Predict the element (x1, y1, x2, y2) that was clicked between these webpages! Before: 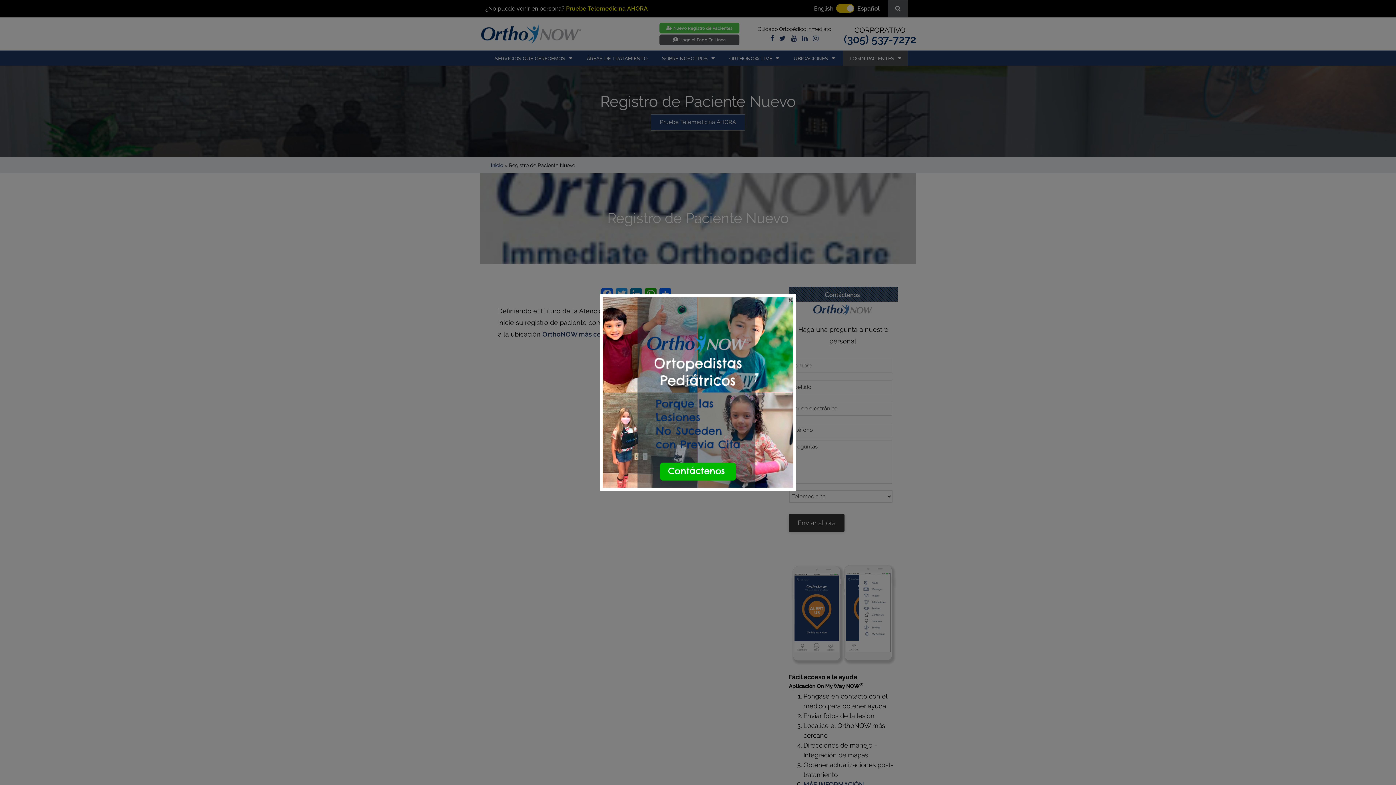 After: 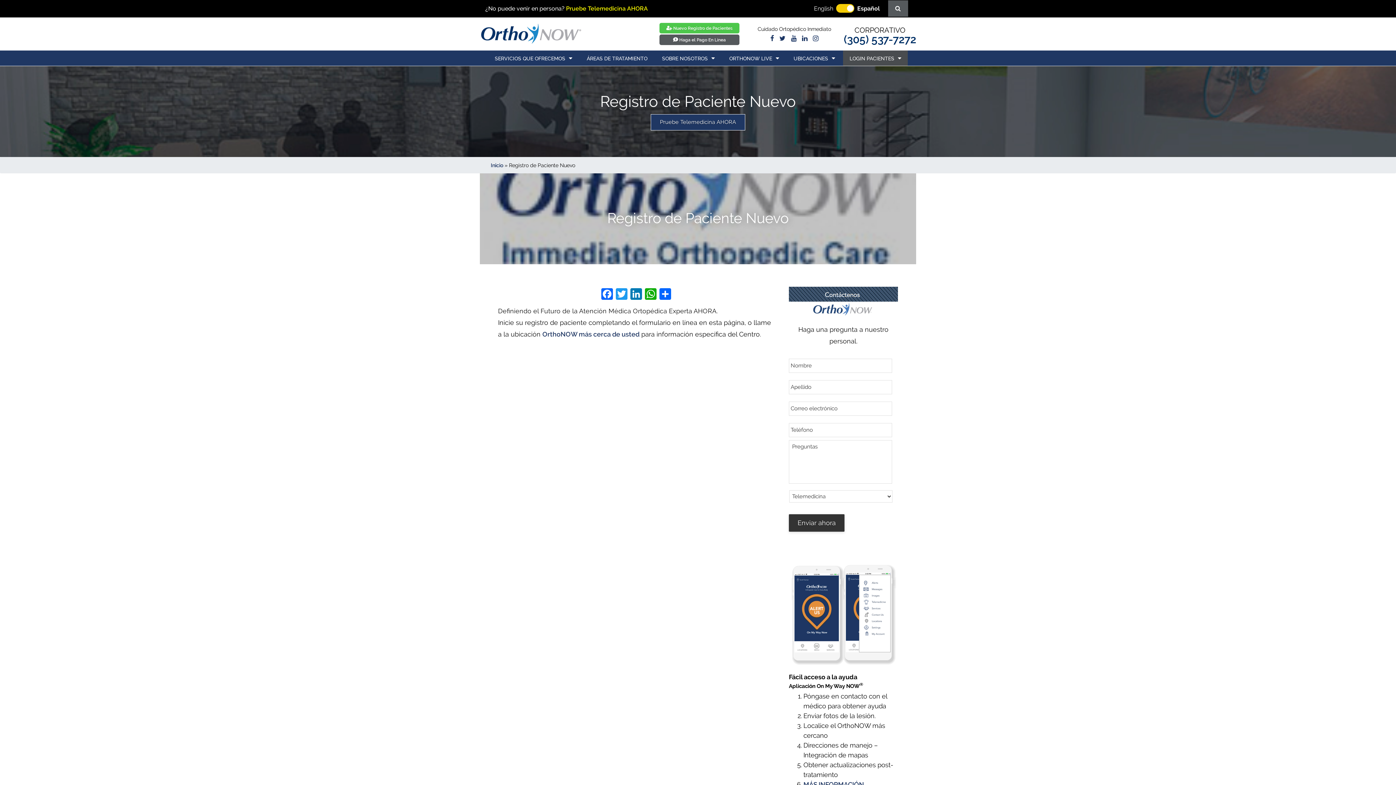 Action: bbox: (788, 296, 793, 301) label: ×